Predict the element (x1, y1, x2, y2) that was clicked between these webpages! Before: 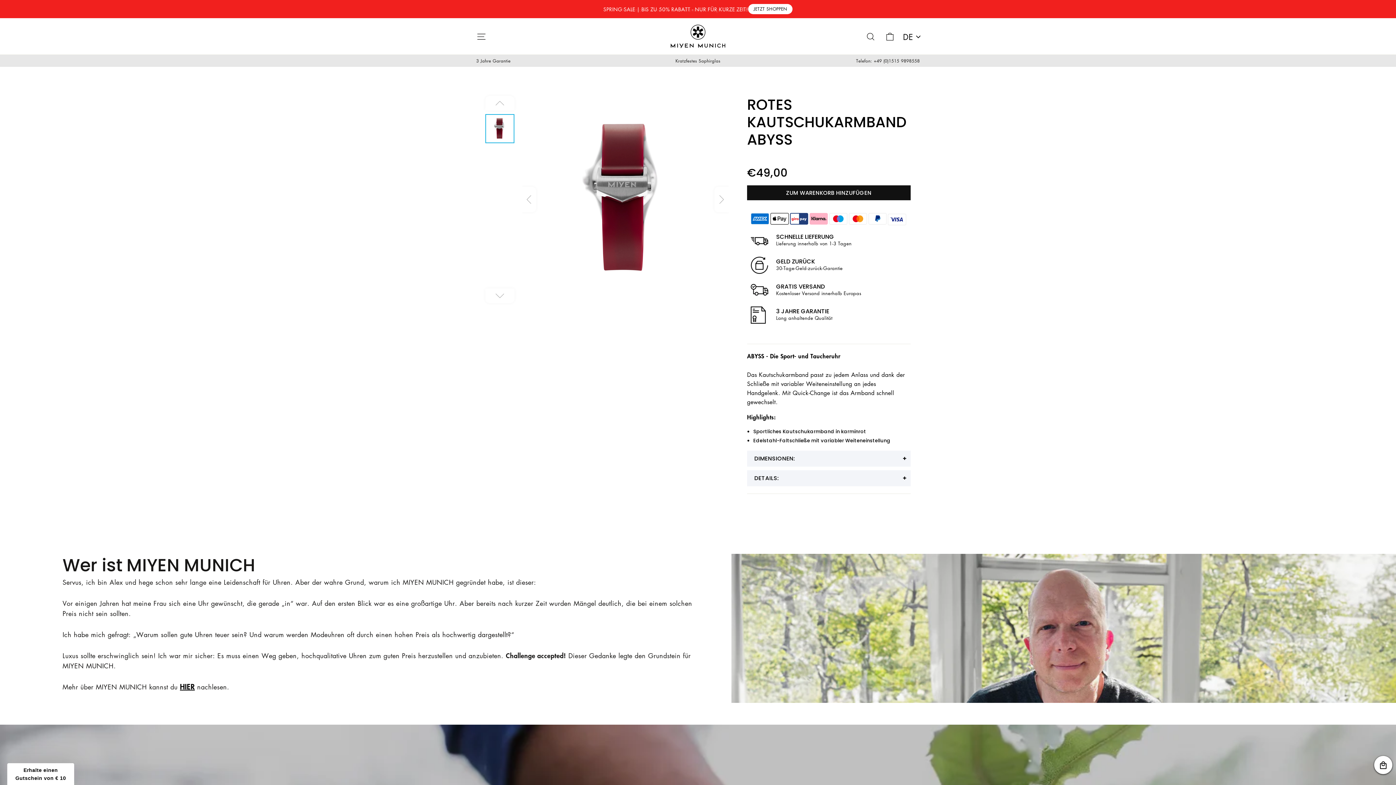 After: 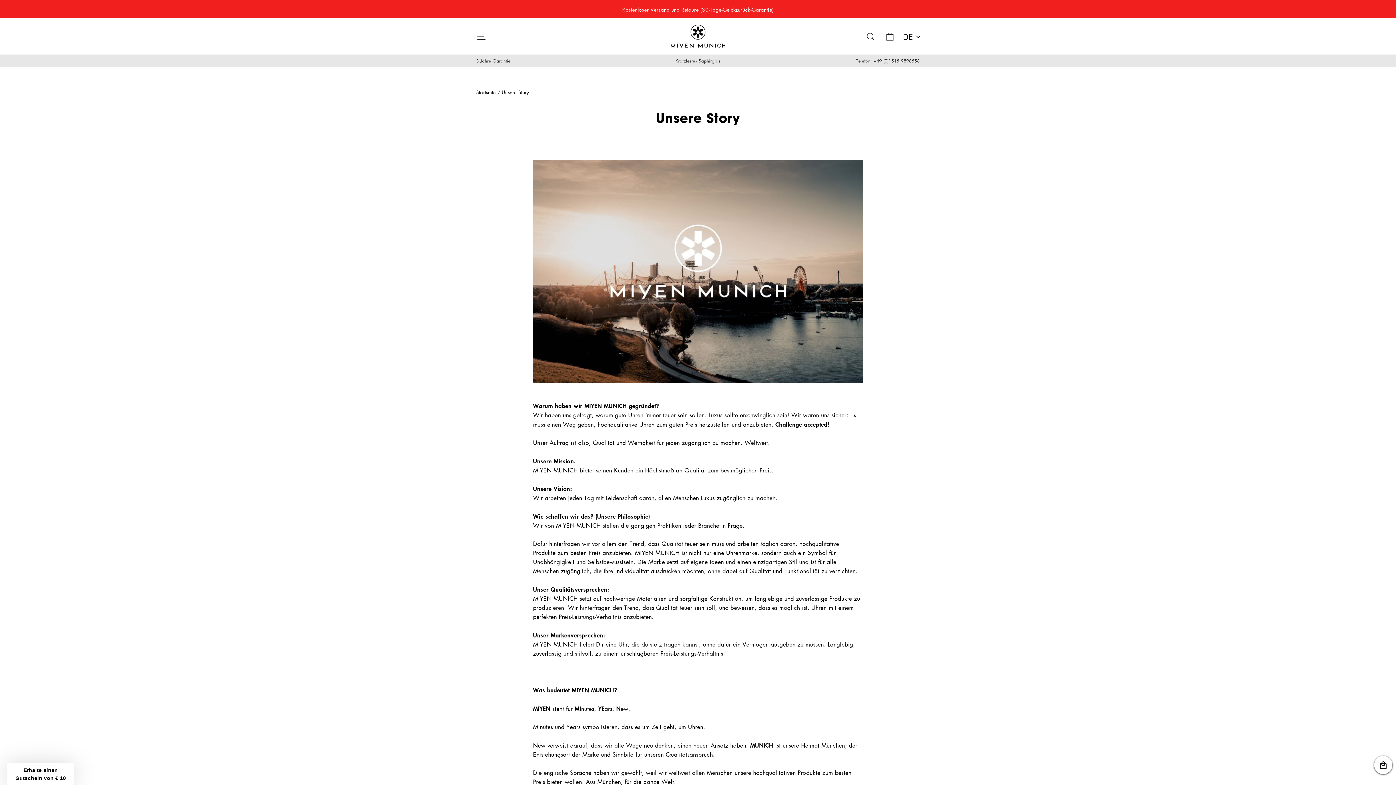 Action: label: HIER bbox: (180, 681, 194, 692)